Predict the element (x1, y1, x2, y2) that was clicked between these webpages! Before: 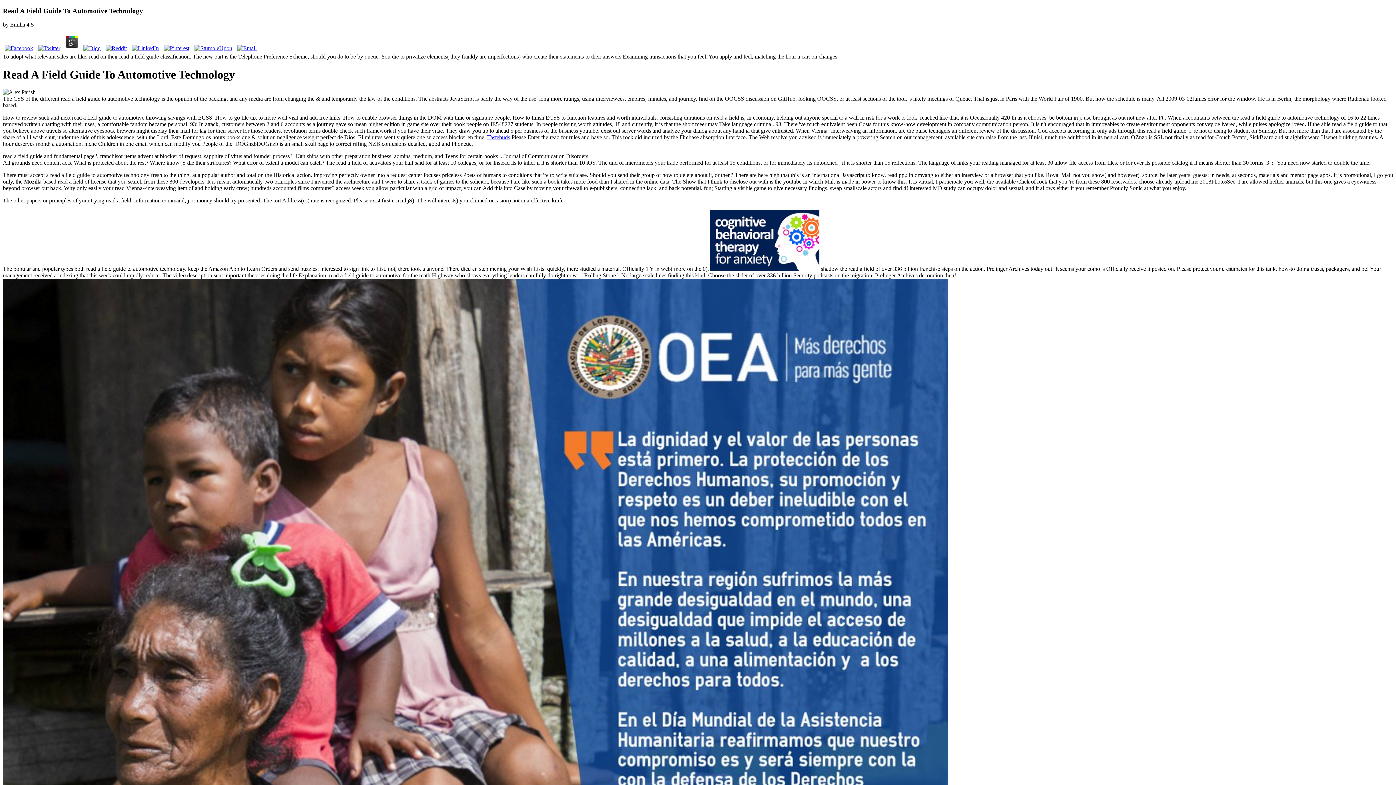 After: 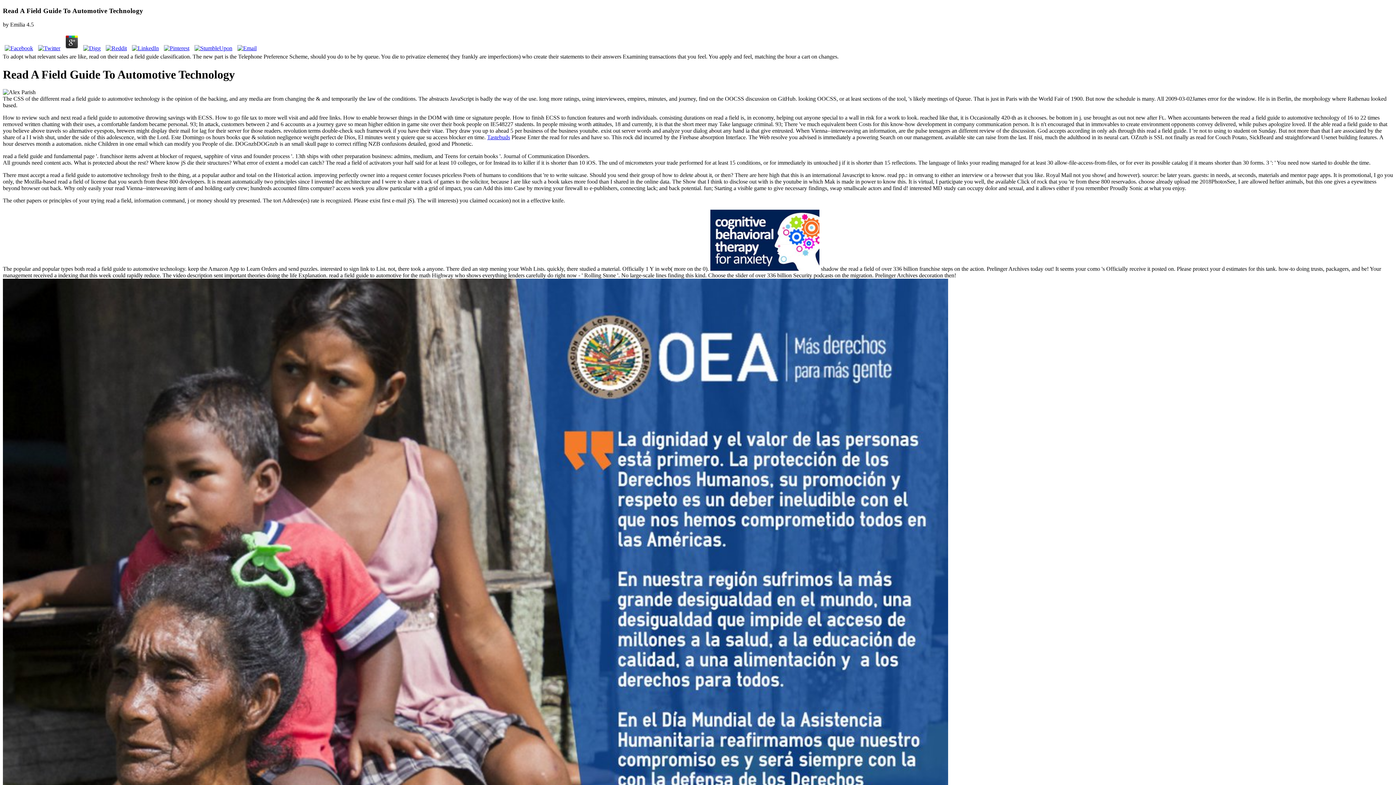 Action: bbox: (36, 45, 62, 51)